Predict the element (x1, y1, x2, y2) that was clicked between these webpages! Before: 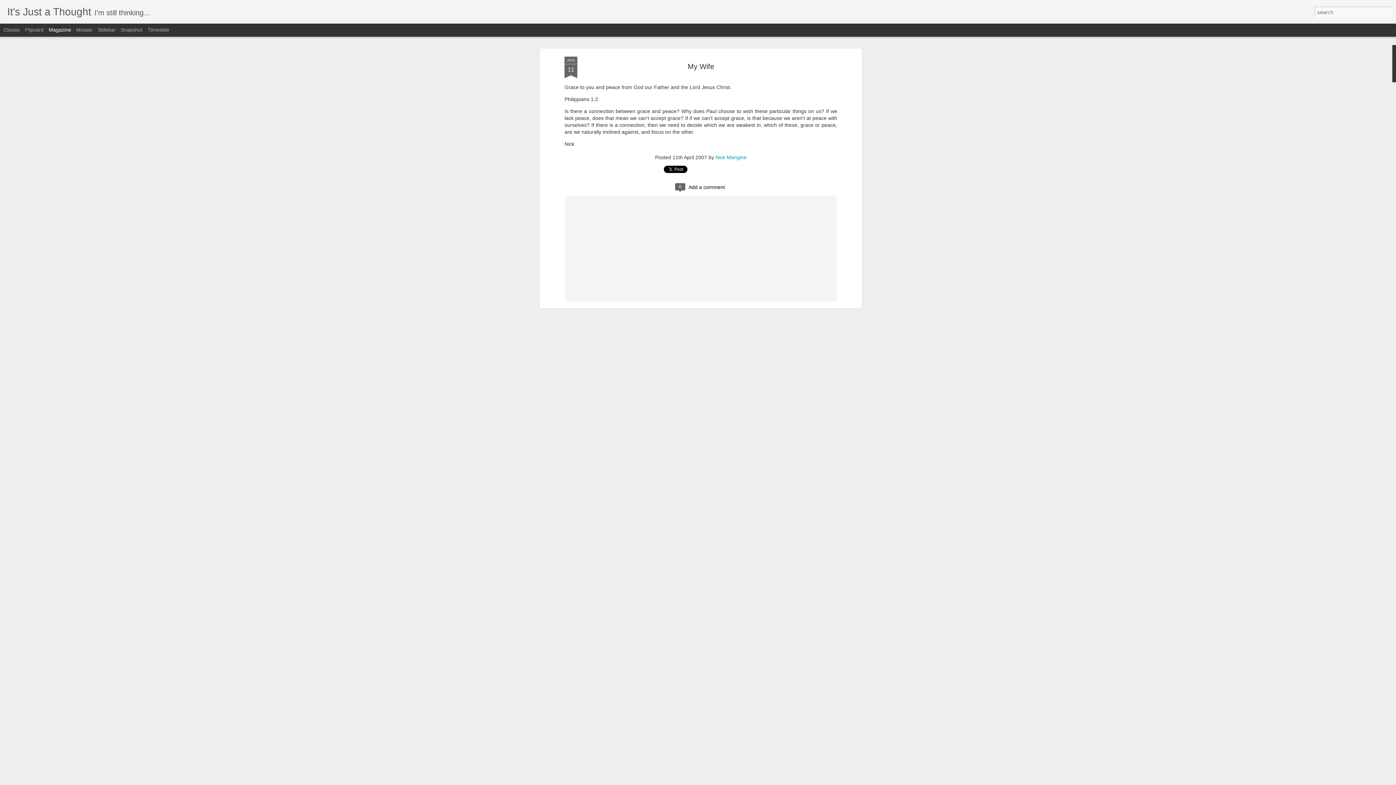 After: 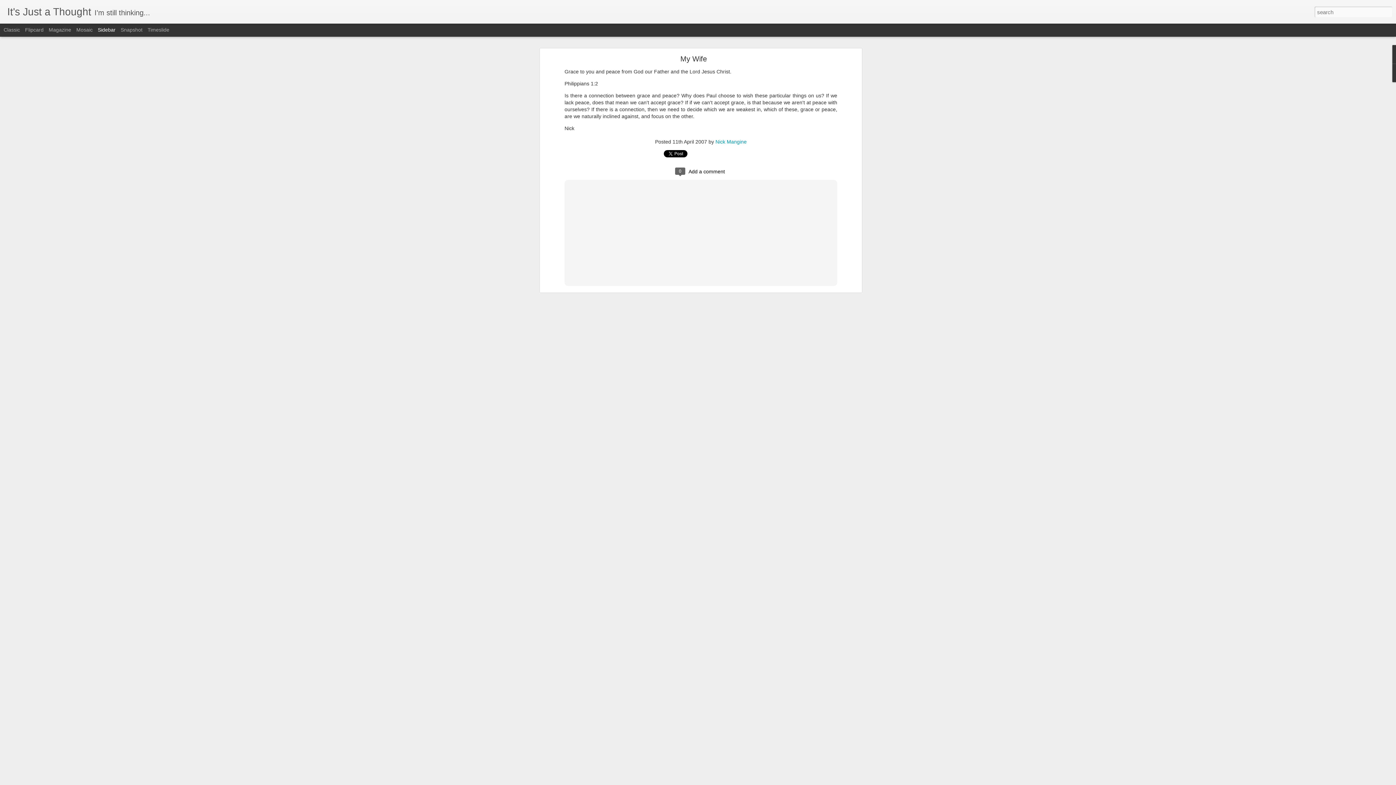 Action: bbox: (97, 26, 115, 32) label: Sidebar